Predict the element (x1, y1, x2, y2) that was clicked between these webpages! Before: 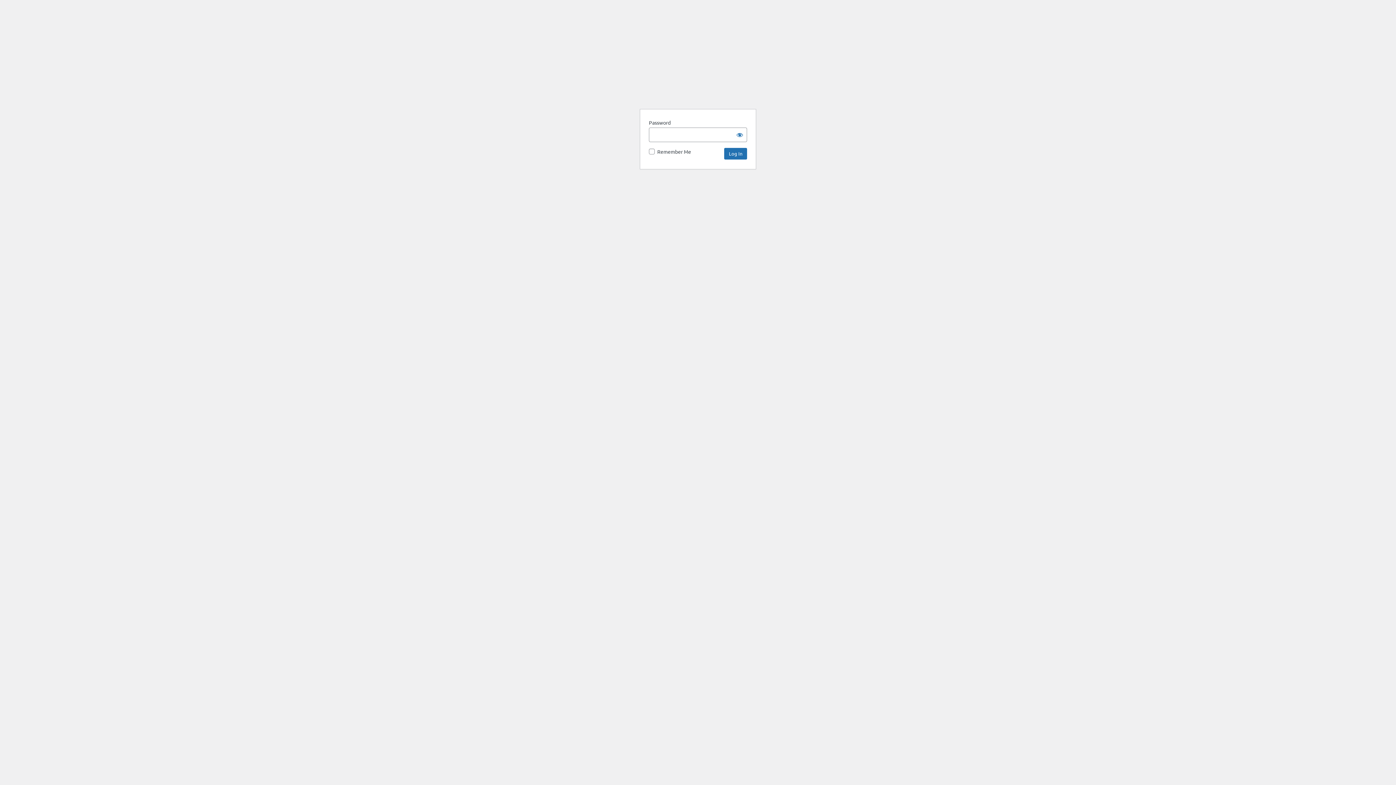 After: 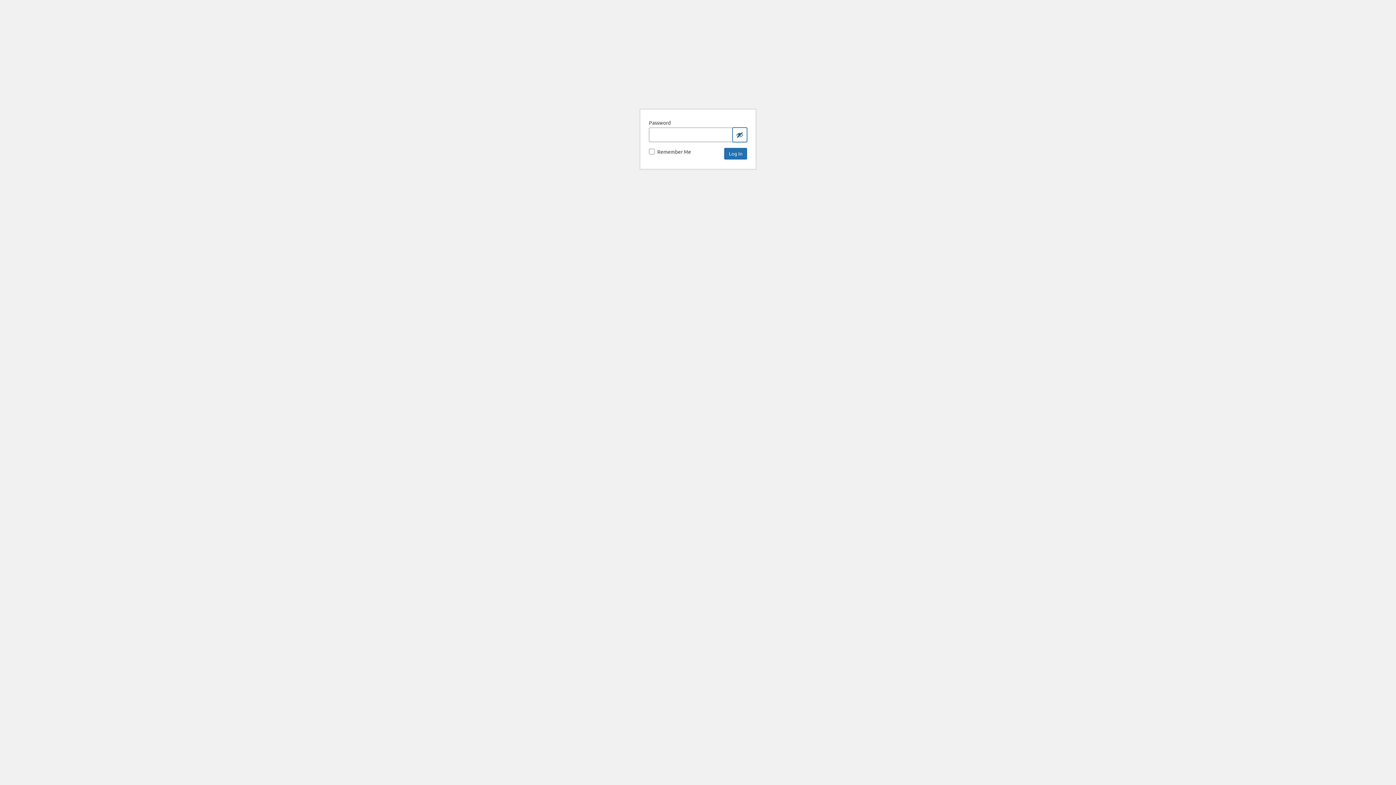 Action: bbox: (732, 127, 747, 142) label: Show password